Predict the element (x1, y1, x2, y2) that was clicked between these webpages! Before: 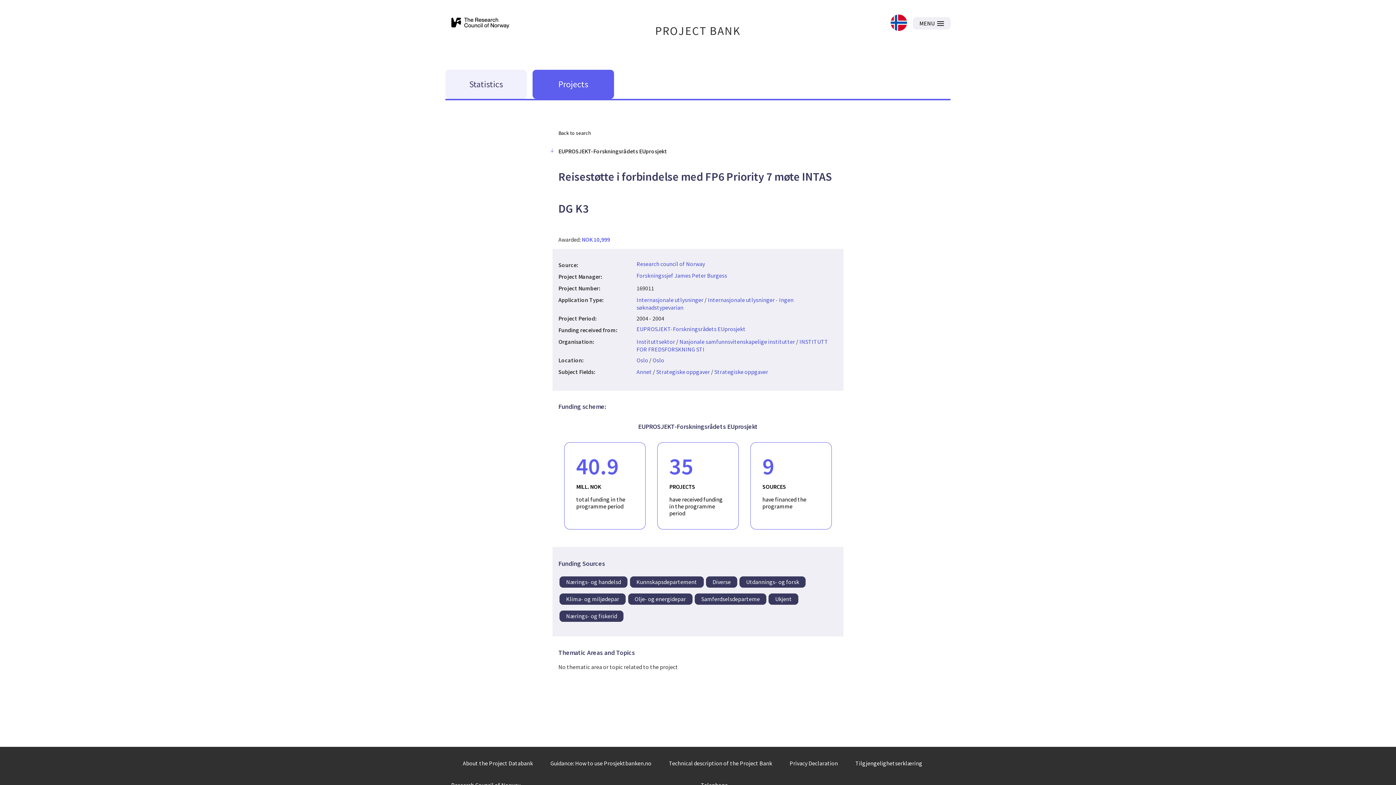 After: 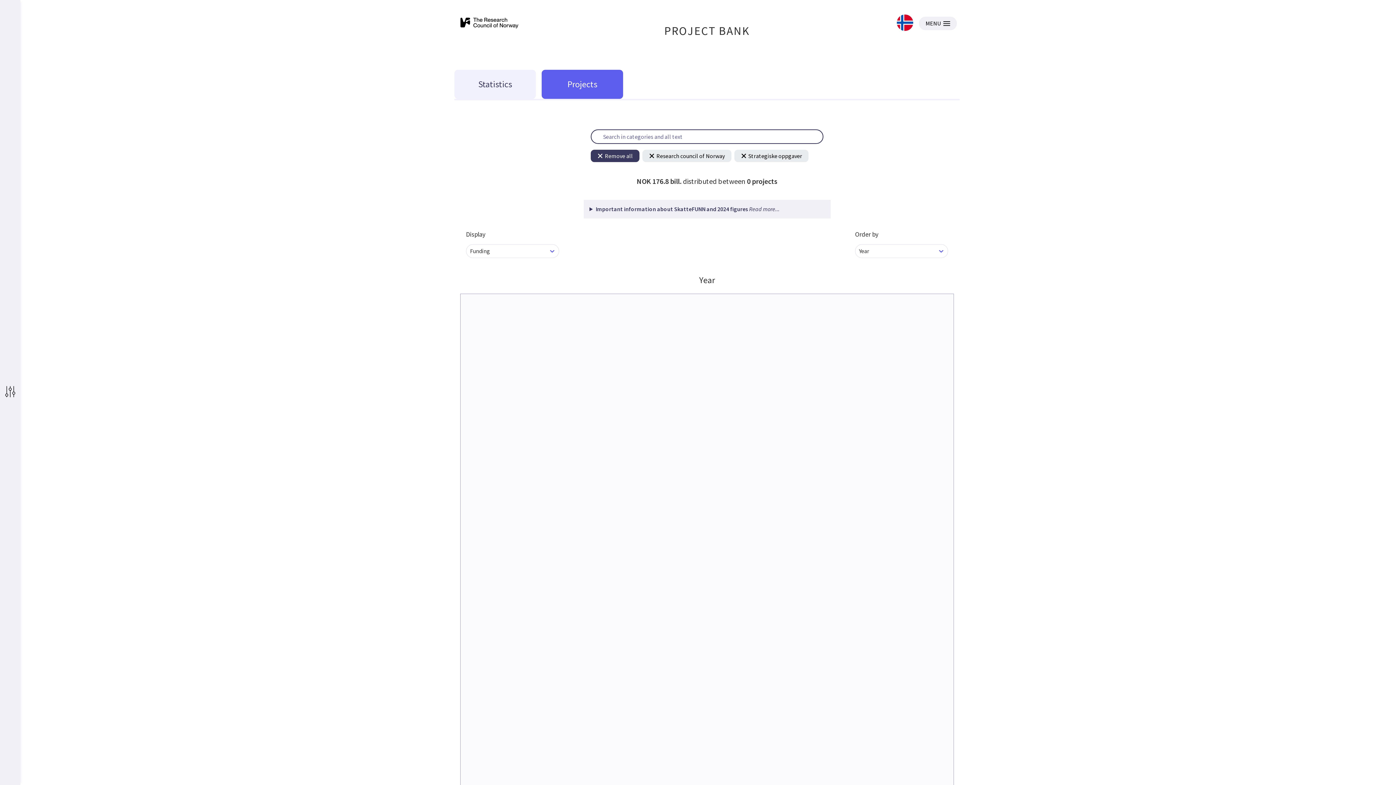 Action: label: Strategiske oppgaver bbox: (714, 368, 768, 375)